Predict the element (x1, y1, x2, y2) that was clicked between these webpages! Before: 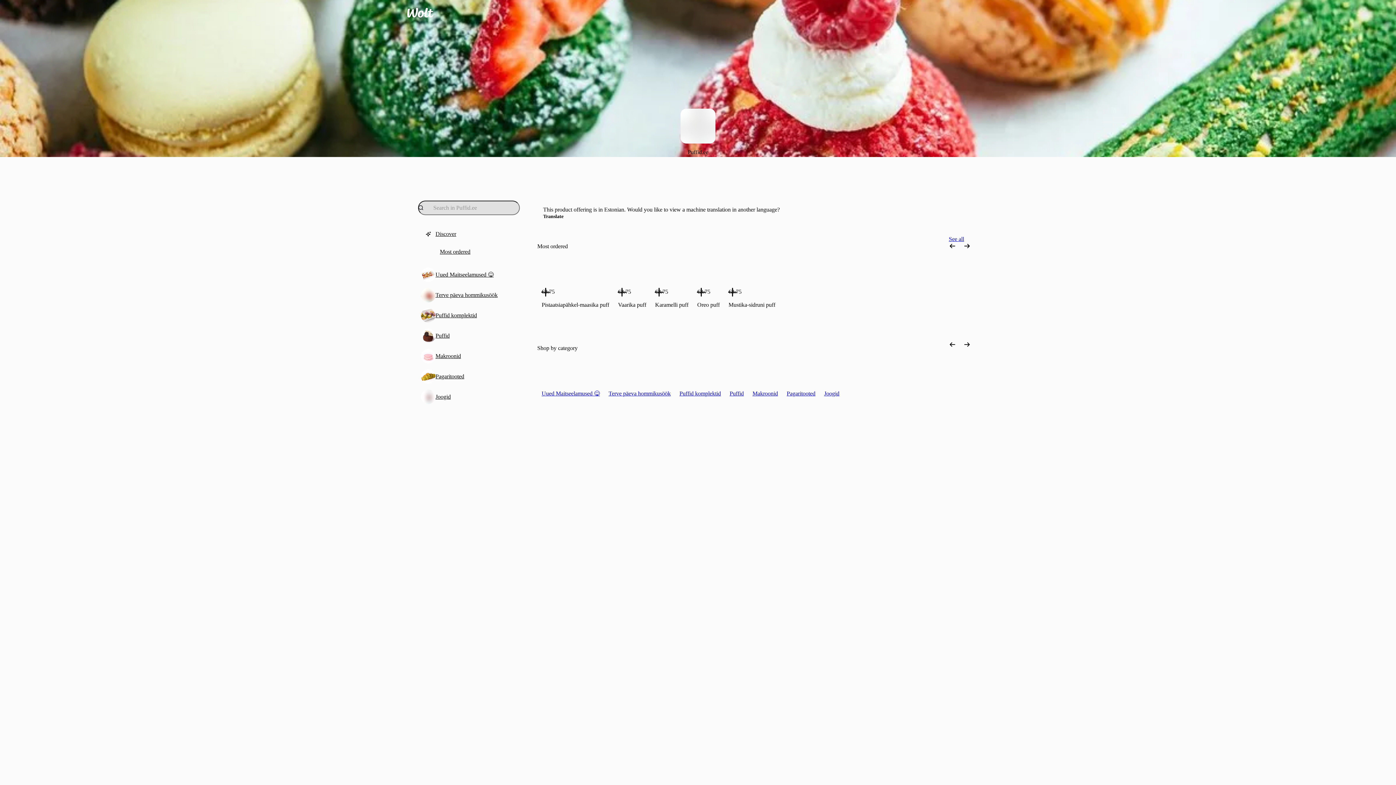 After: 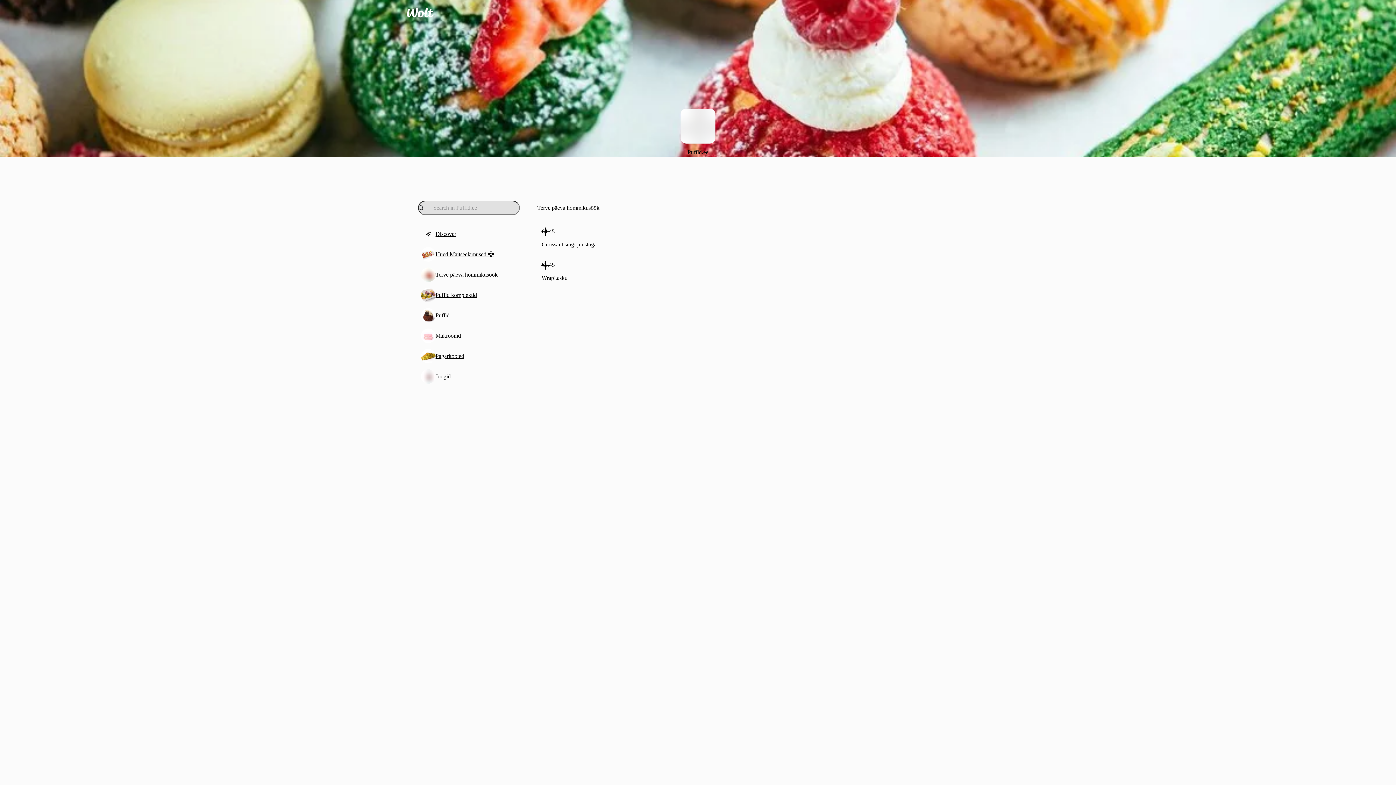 Action: label: Terve päeva hommikusöök bbox: (604, 386, 675, 401)